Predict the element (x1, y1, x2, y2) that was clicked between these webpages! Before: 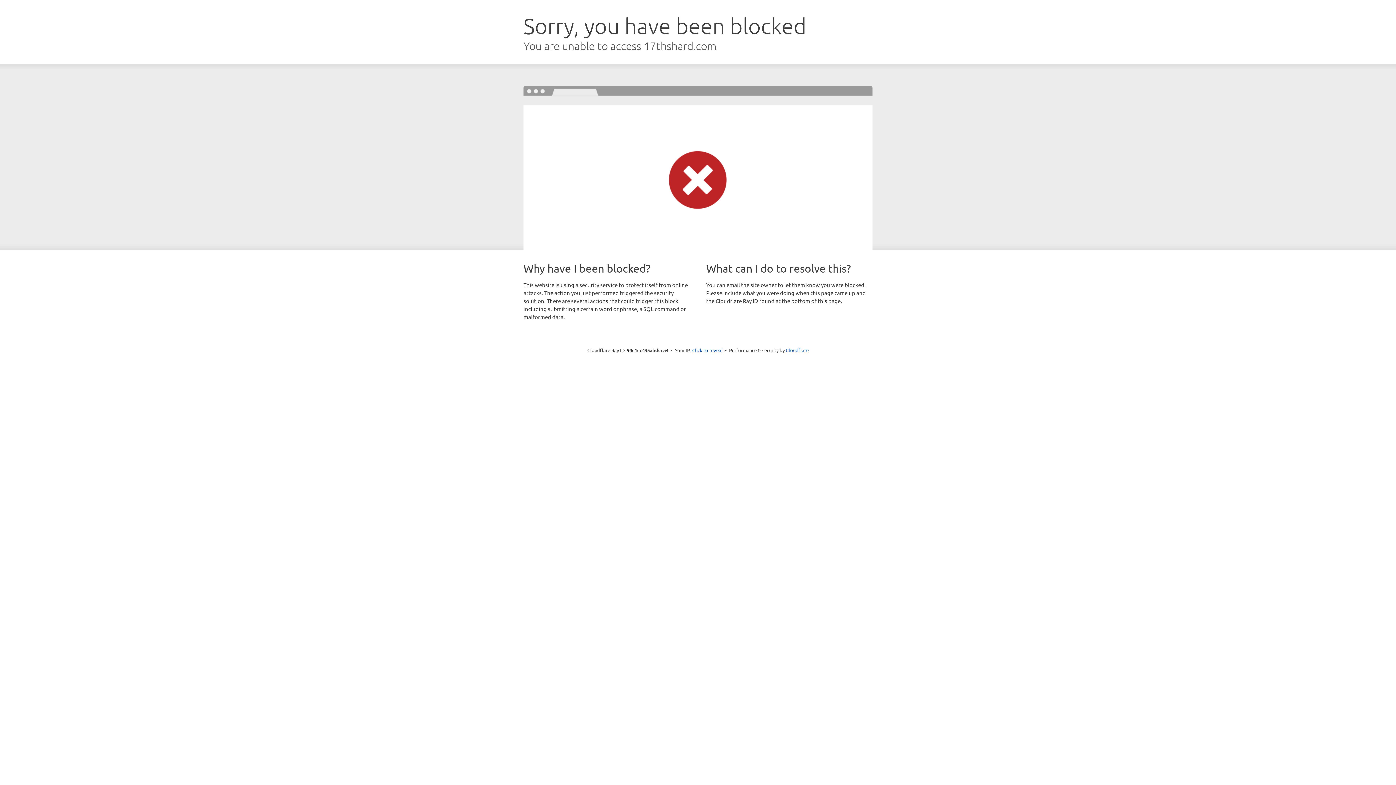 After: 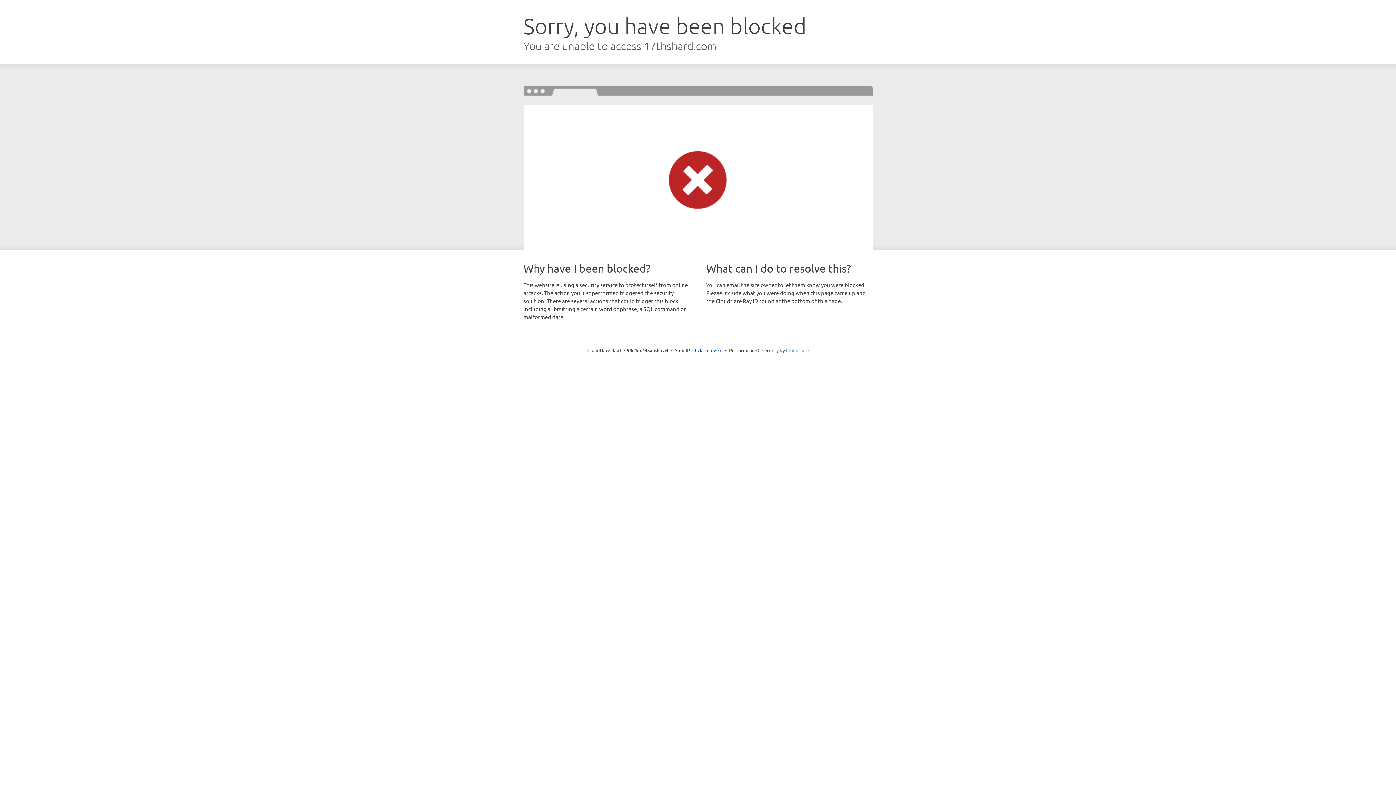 Action: bbox: (786, 347, 808, 353) label: Cloudflare